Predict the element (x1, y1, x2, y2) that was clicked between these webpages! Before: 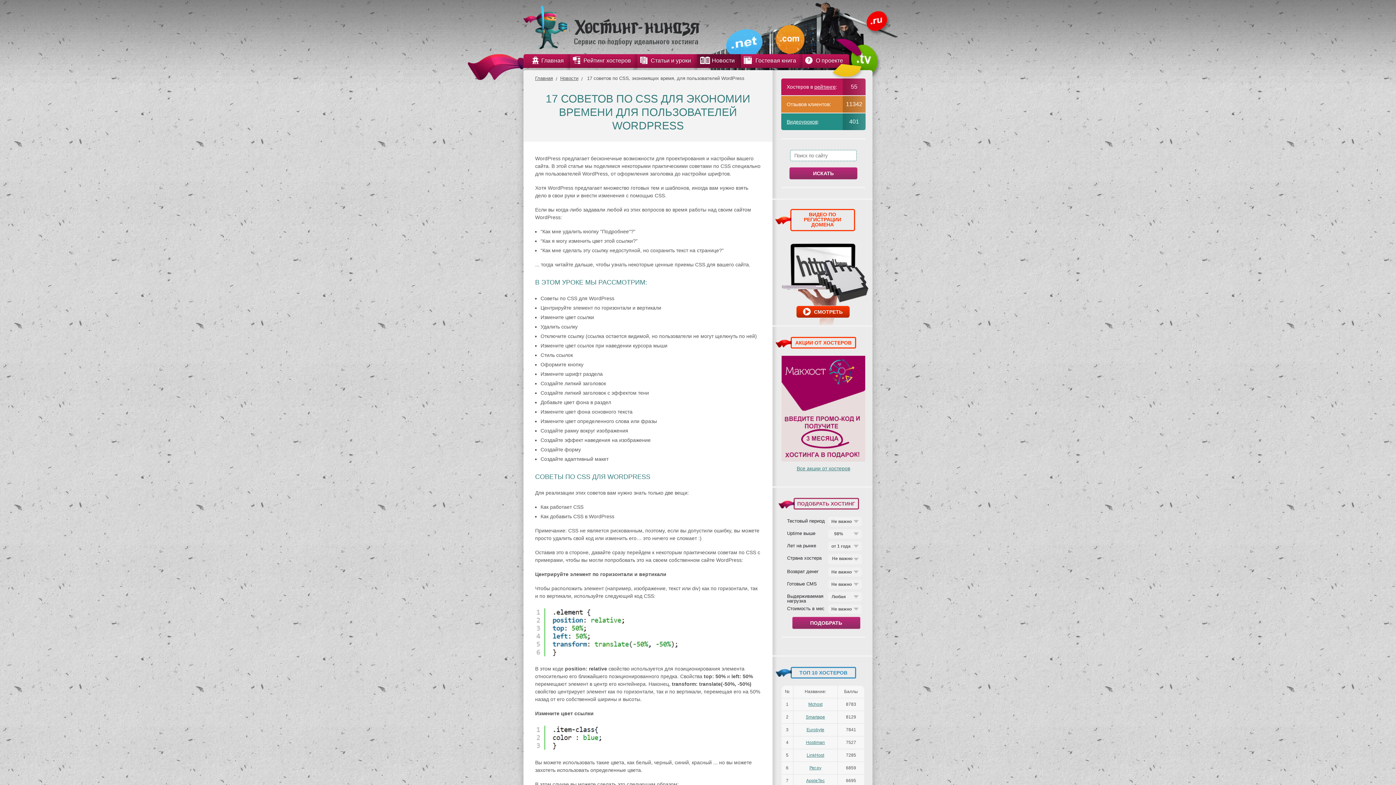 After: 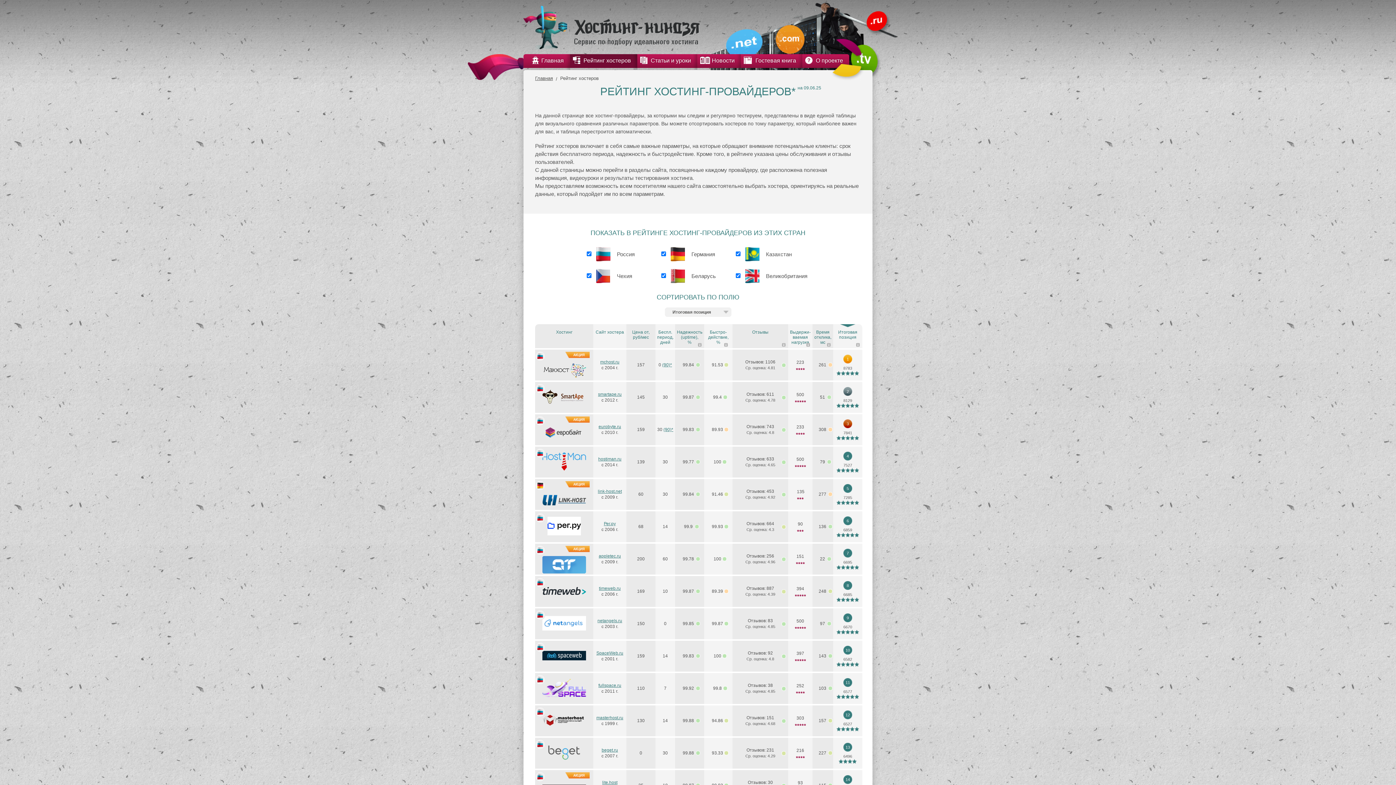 Action: bbox: (570, 54, 637, 68) label: Рейтинг хостеров